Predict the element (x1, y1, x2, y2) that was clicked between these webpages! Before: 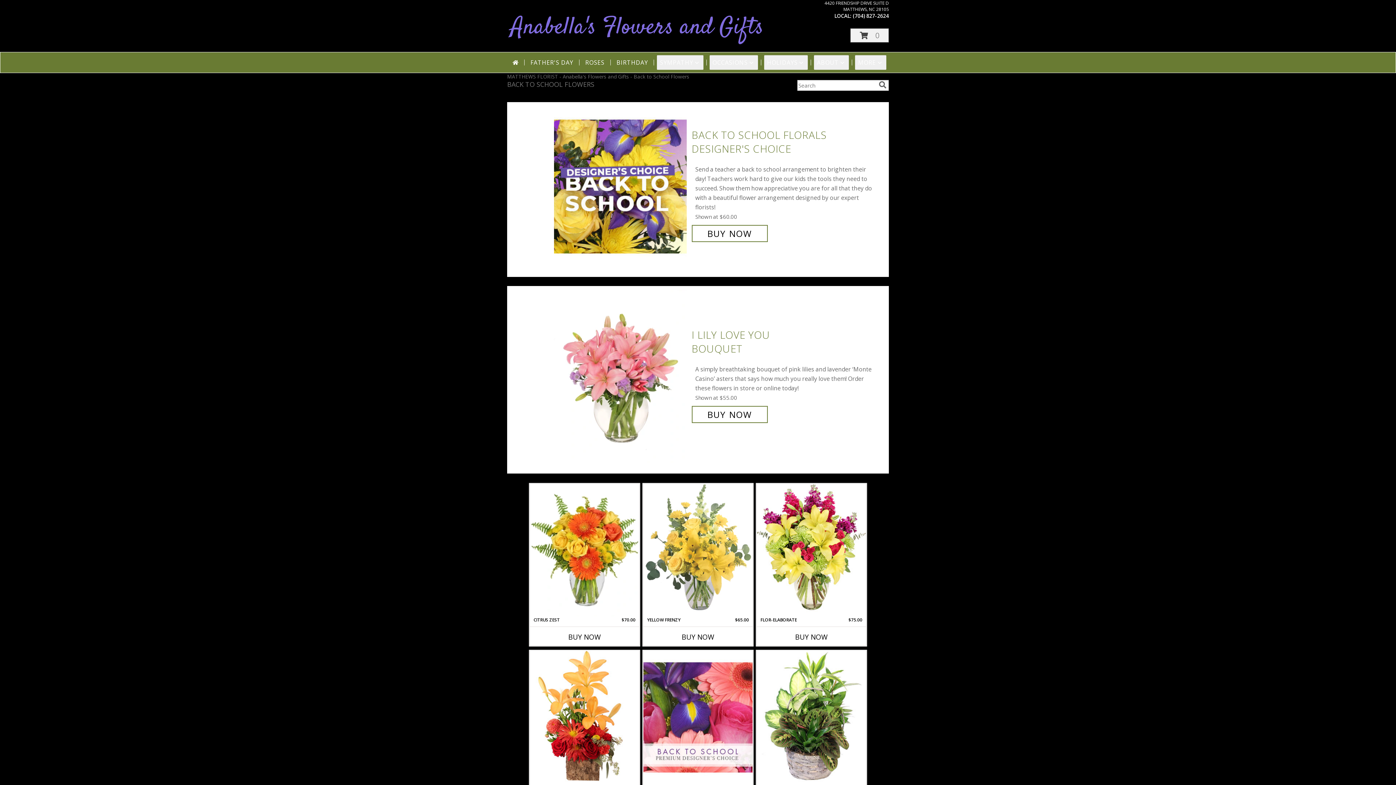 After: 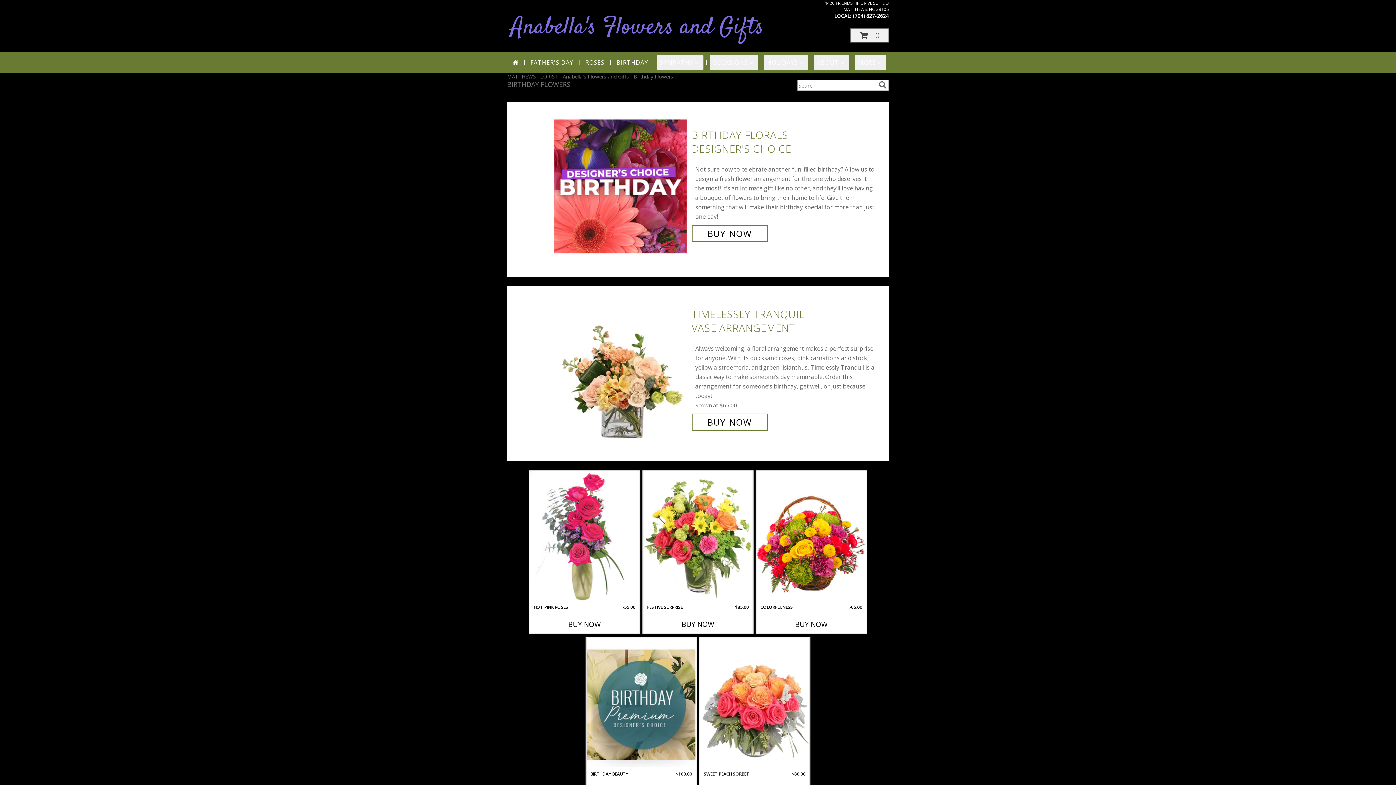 Action: label: BIRTHDAY bbox: (613, 55, 651, 69)